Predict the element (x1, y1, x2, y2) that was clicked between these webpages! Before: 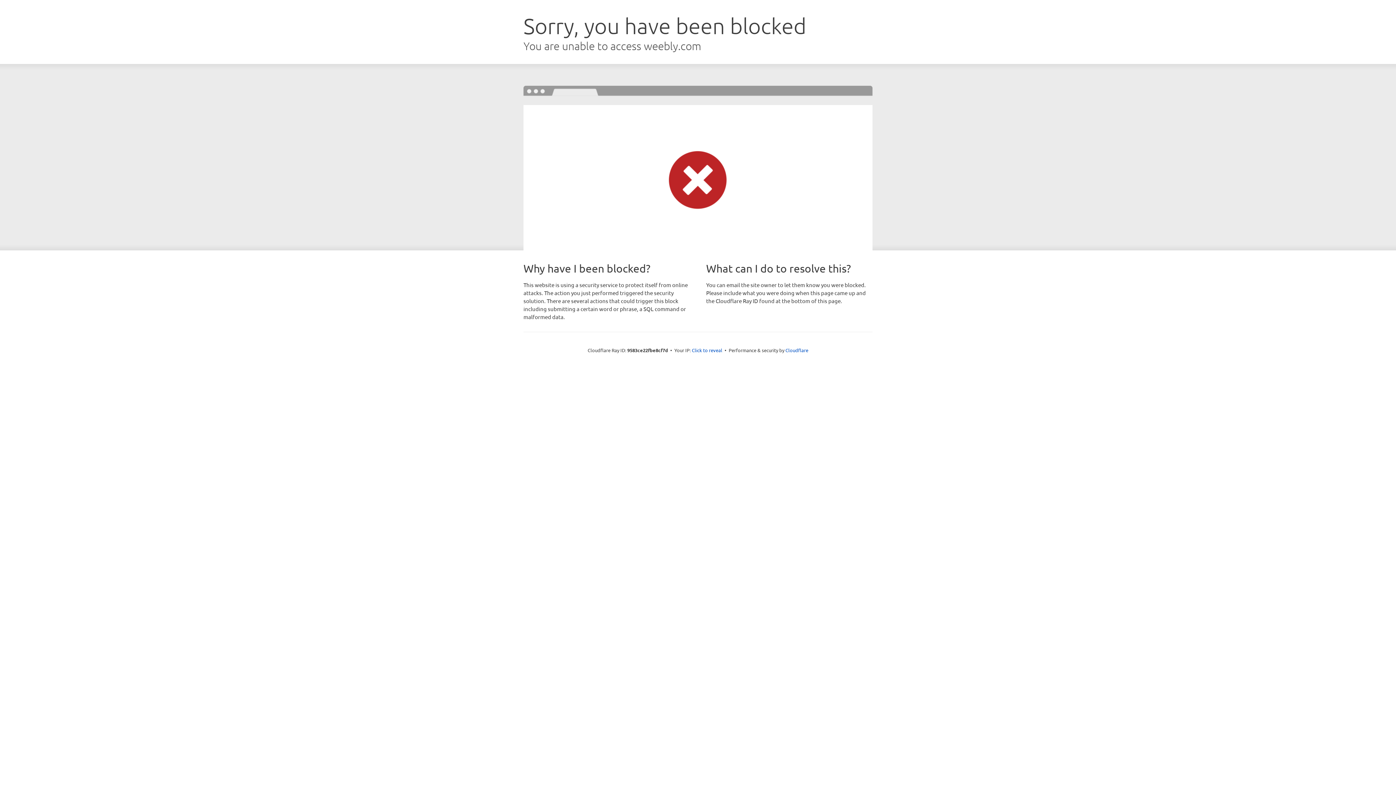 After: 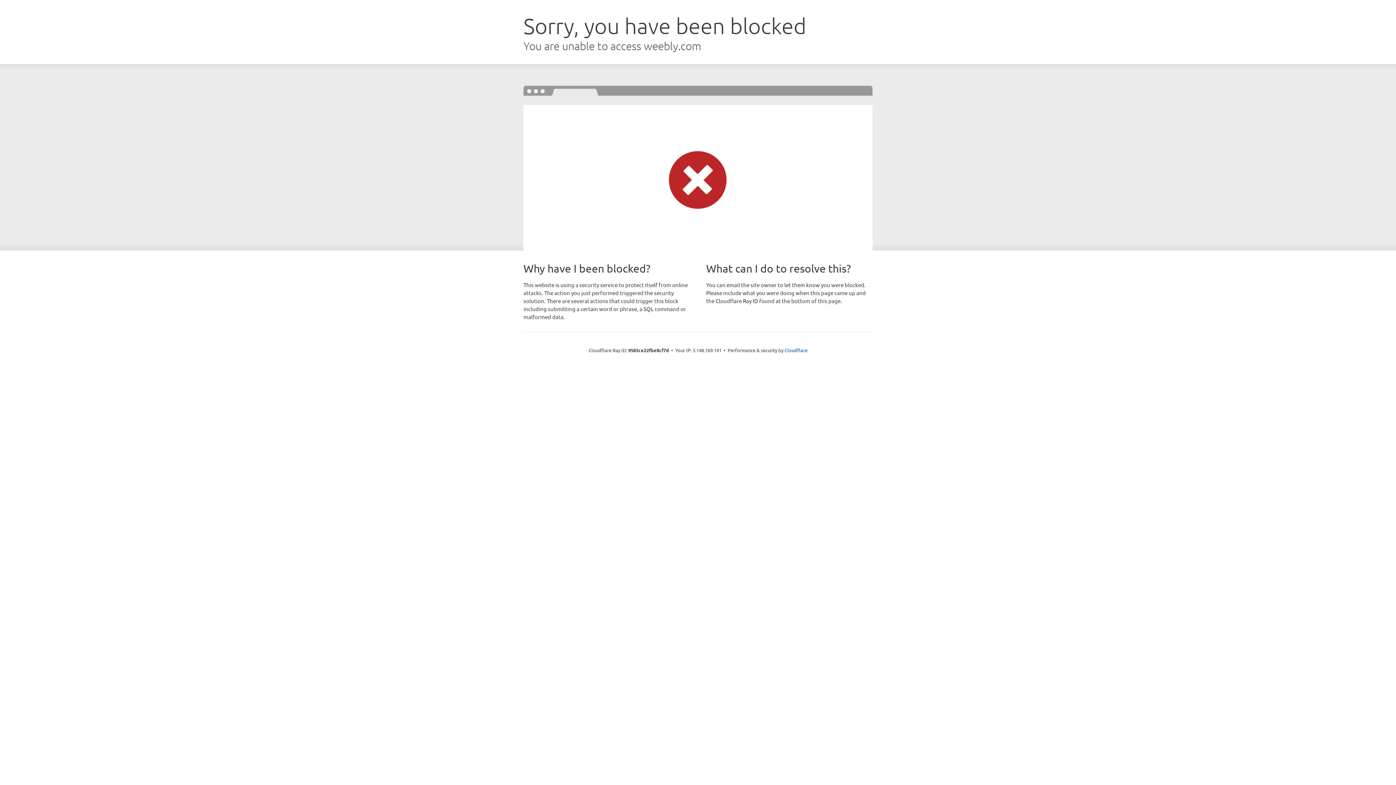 Action: label: Click to reveal bbox: (692, 346, 722, 353)